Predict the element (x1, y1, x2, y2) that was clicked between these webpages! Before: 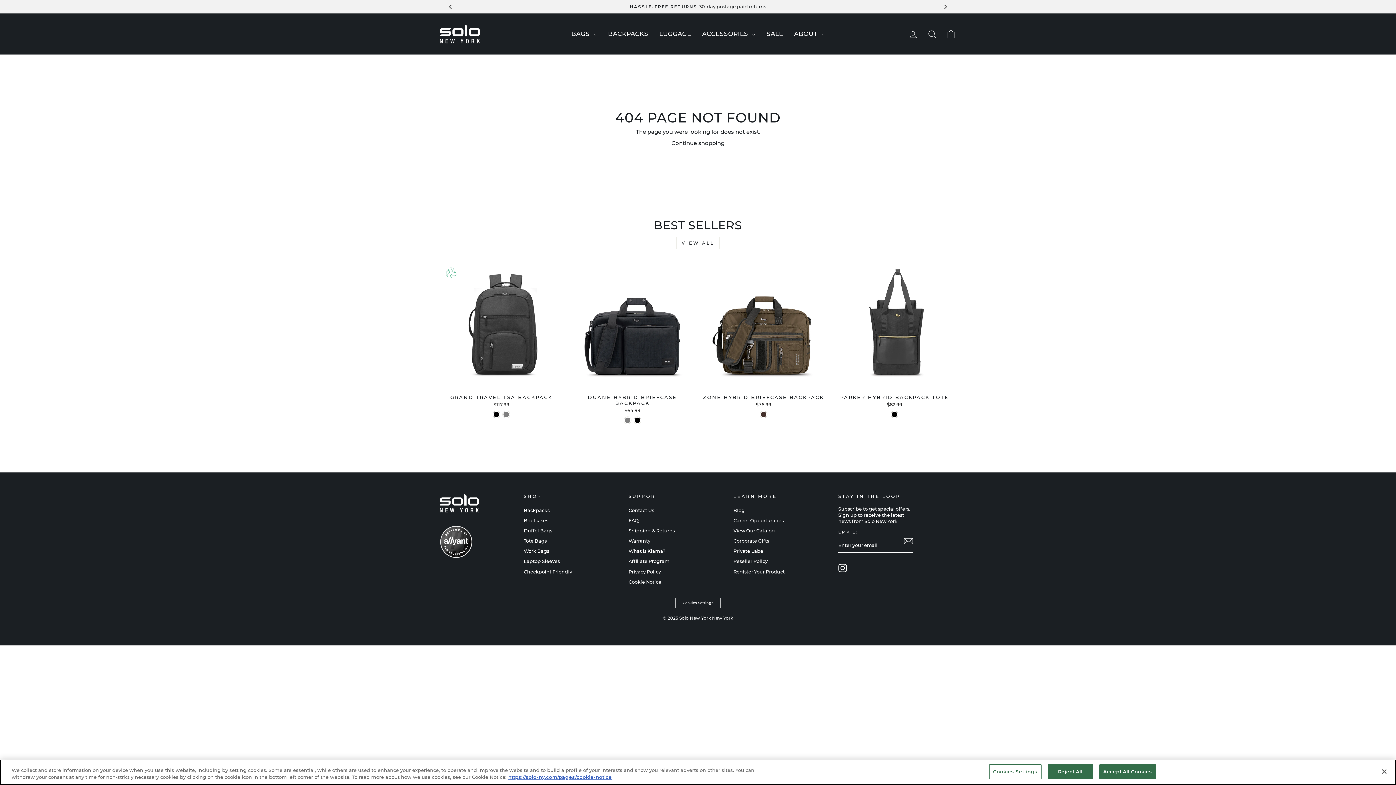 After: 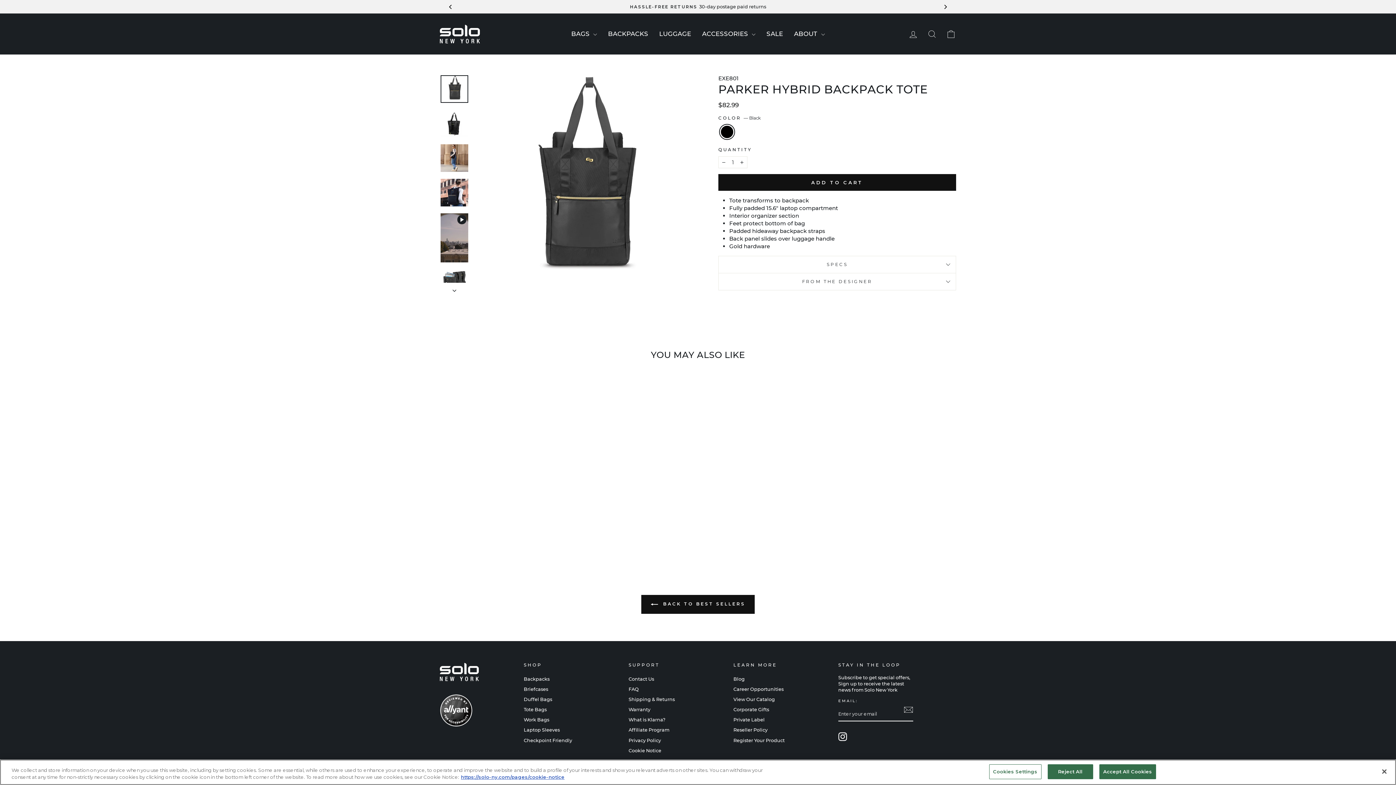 Action: bbox: (833, 267, 956, 390)